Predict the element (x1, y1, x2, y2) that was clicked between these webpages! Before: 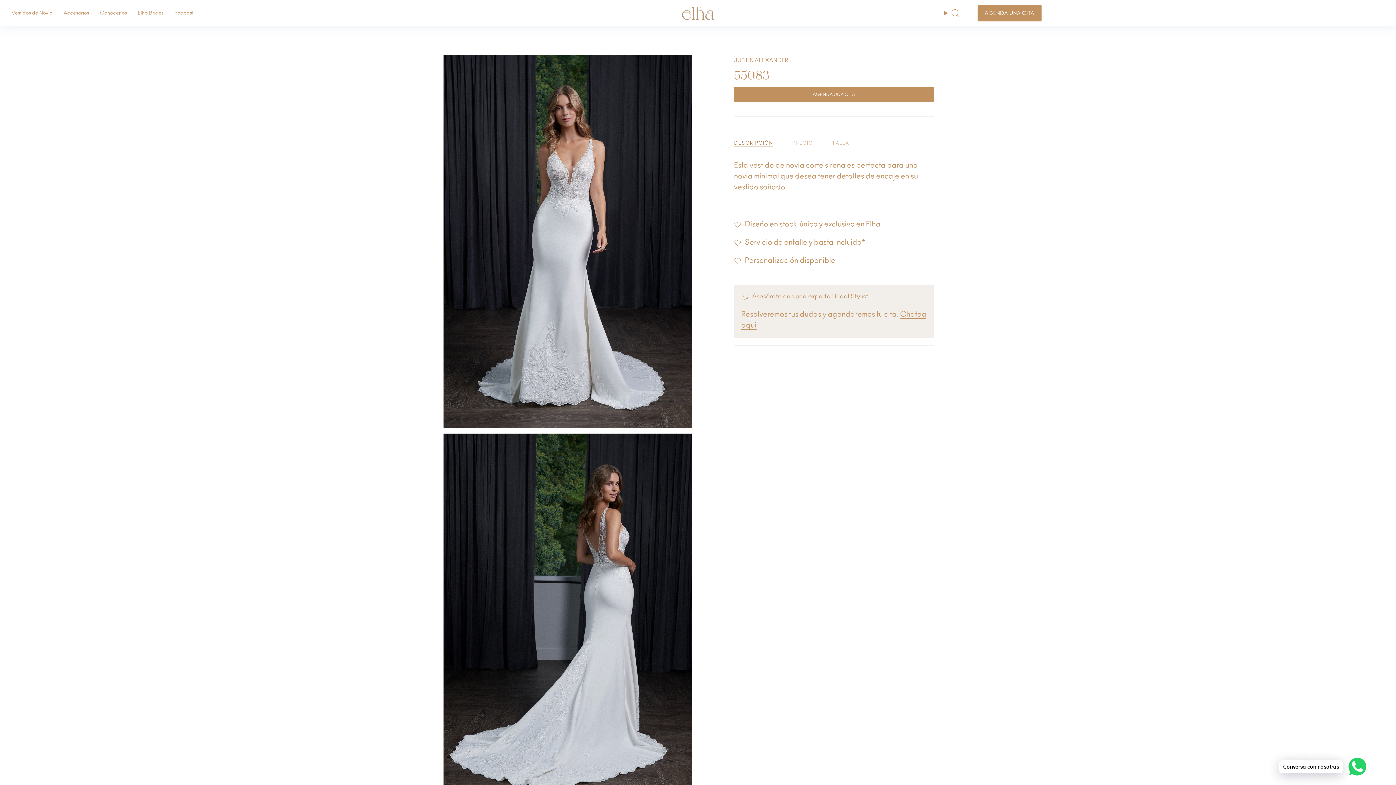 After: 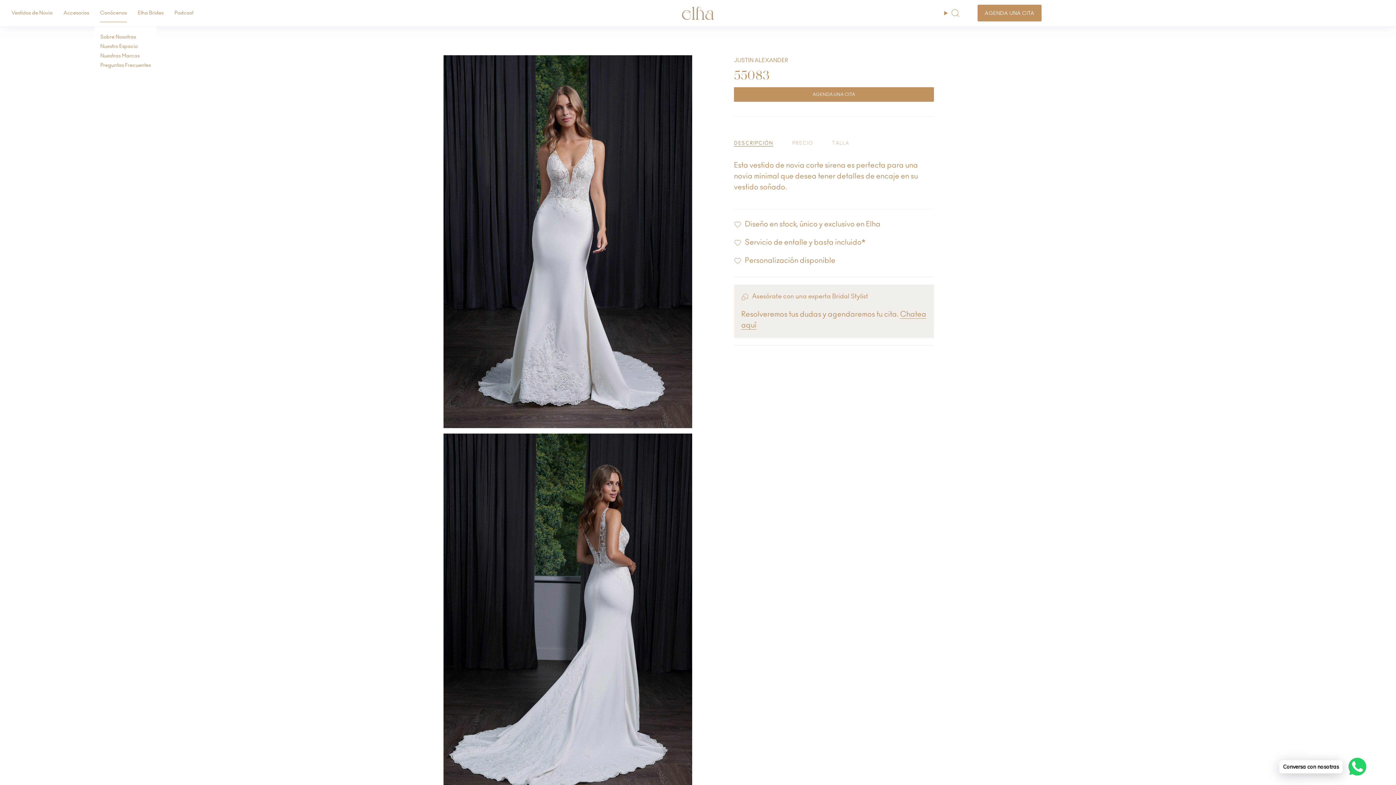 Action: label: Conócenos bbox: (94, 4, 132, 22)